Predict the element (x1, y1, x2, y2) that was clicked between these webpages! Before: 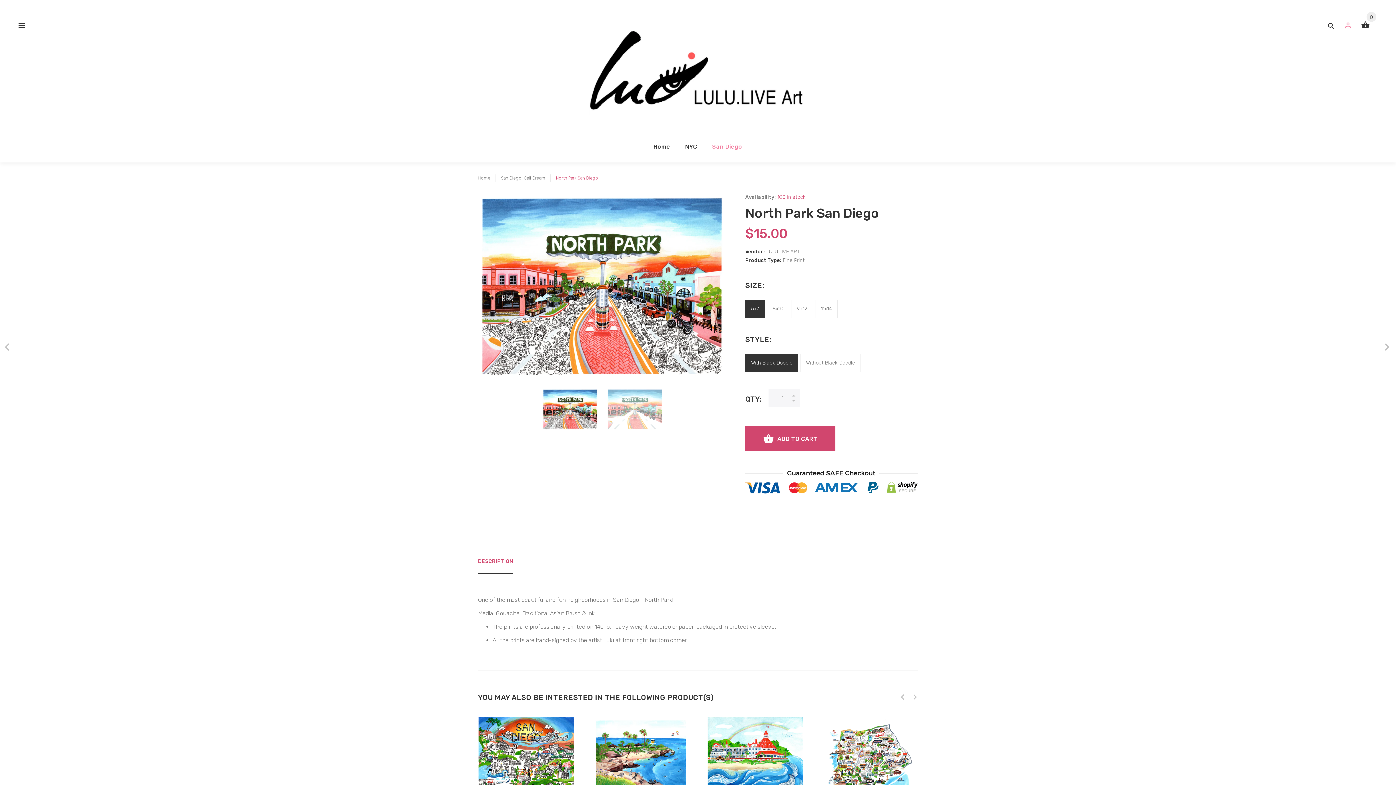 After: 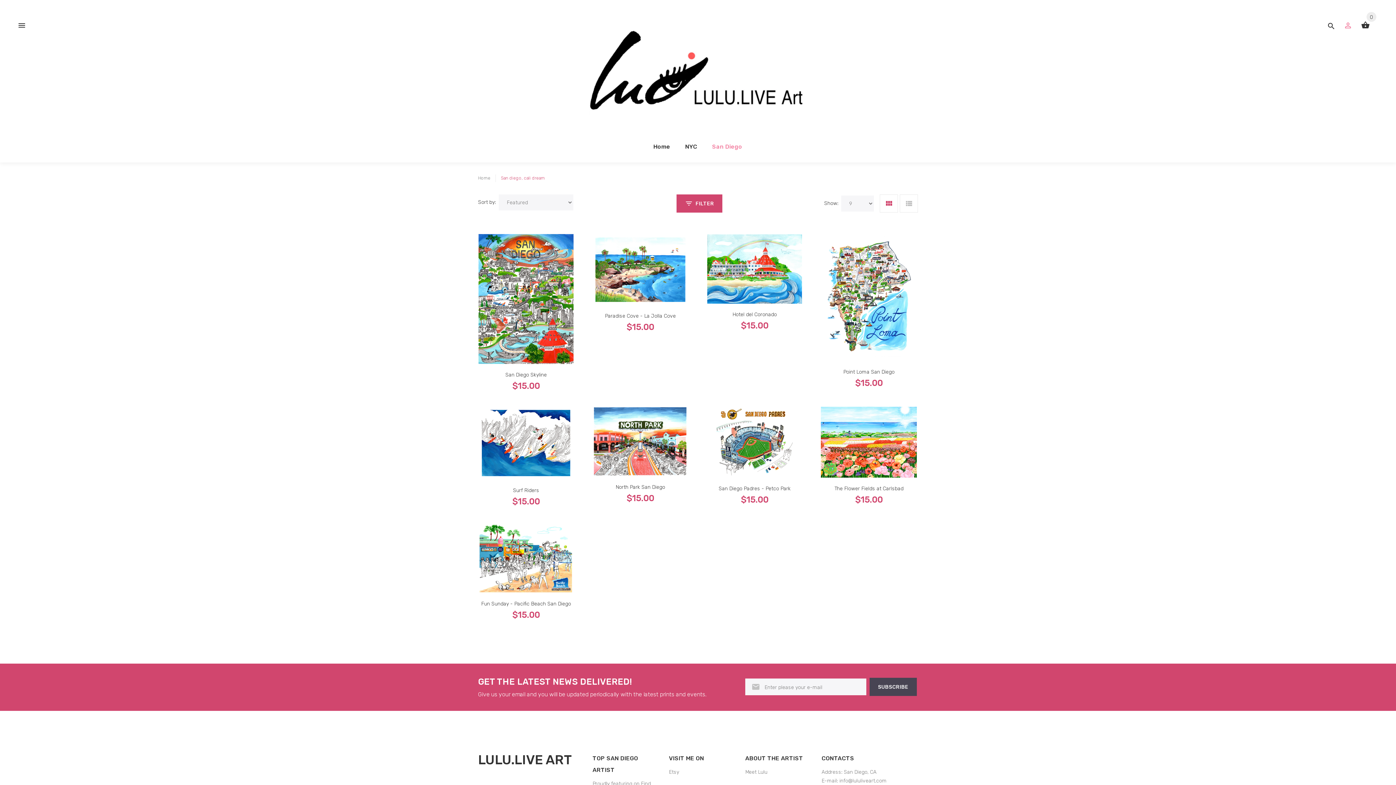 Action: label: San Diego, Cali Dream bbox: (501, 174, 545, 182)